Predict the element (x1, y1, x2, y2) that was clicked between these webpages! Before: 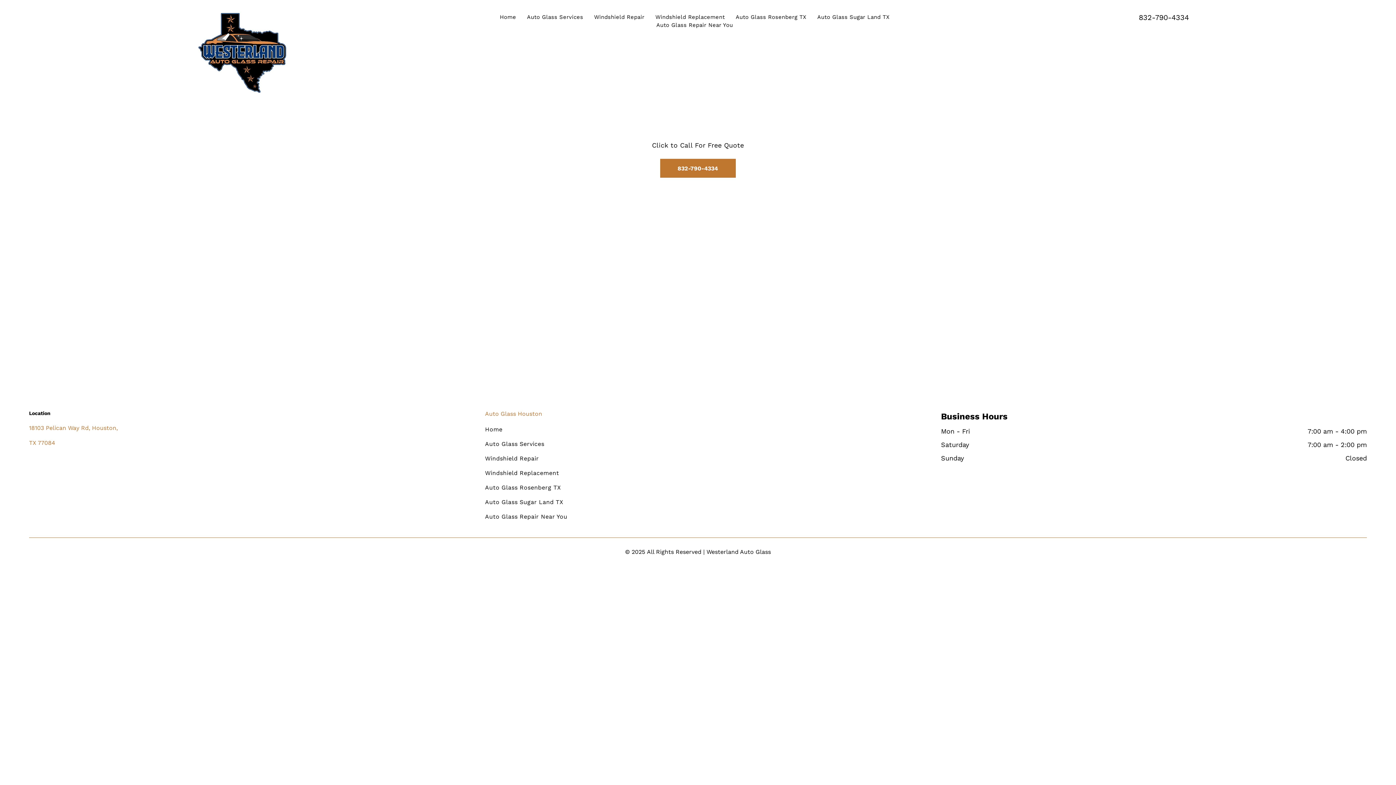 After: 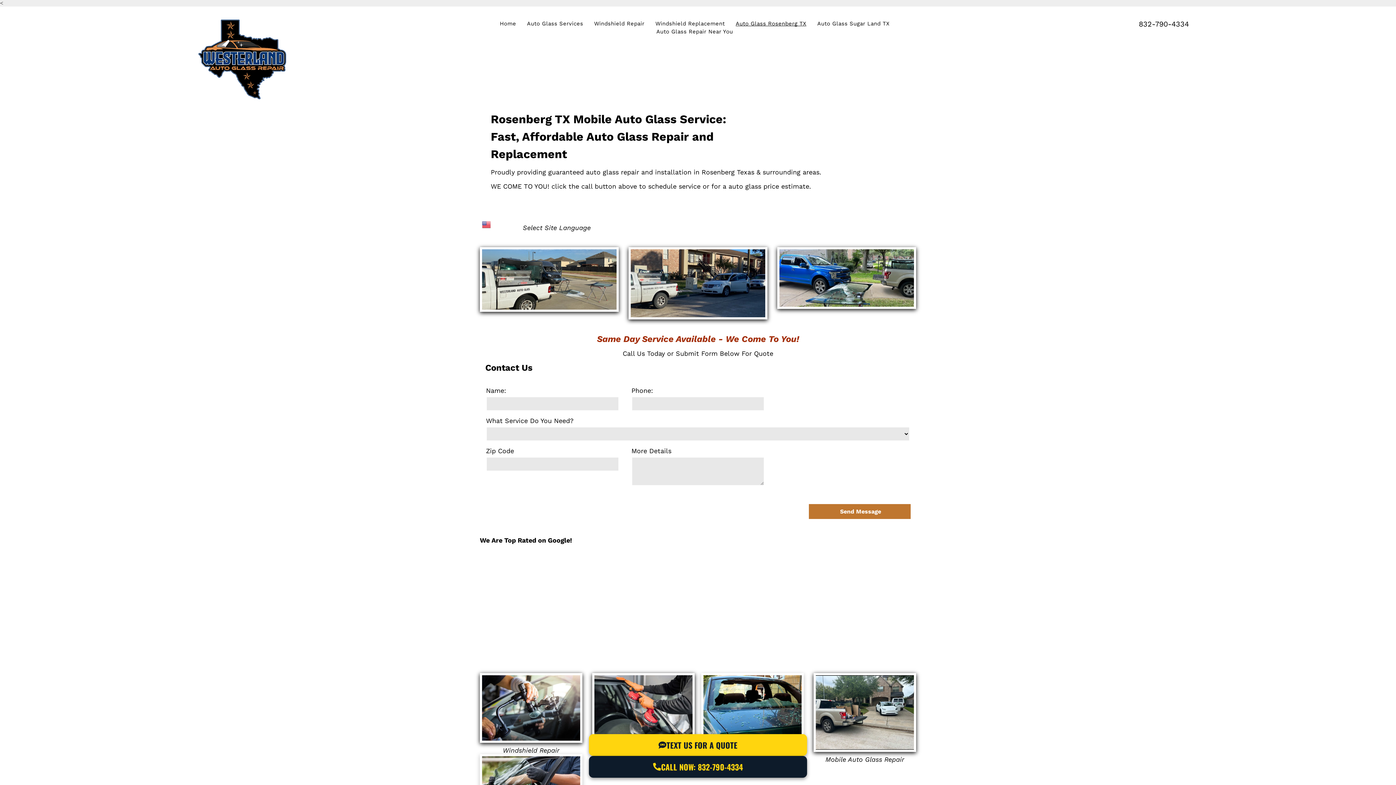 Action: bbox: (485, 480, 913, 495) label: Auto Glass Rosenberg TX